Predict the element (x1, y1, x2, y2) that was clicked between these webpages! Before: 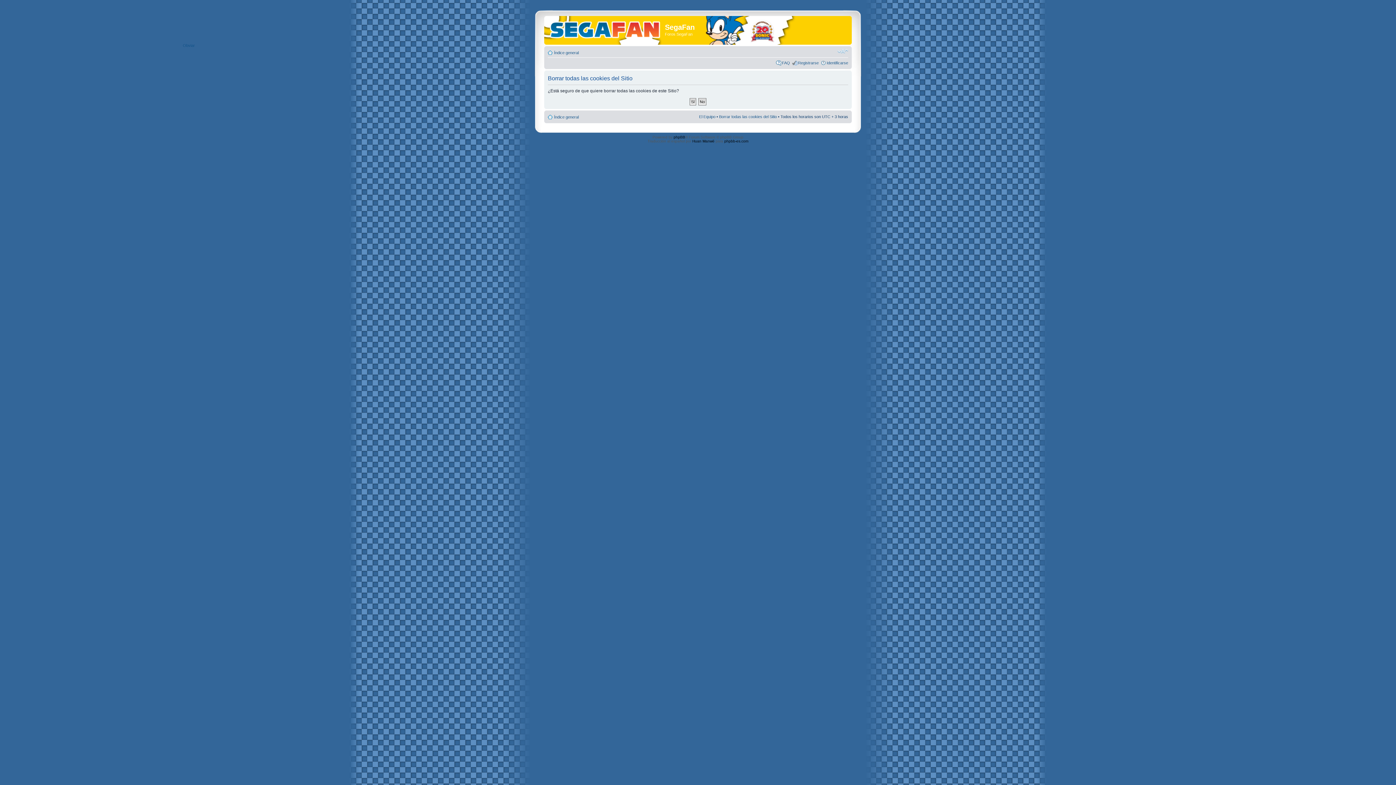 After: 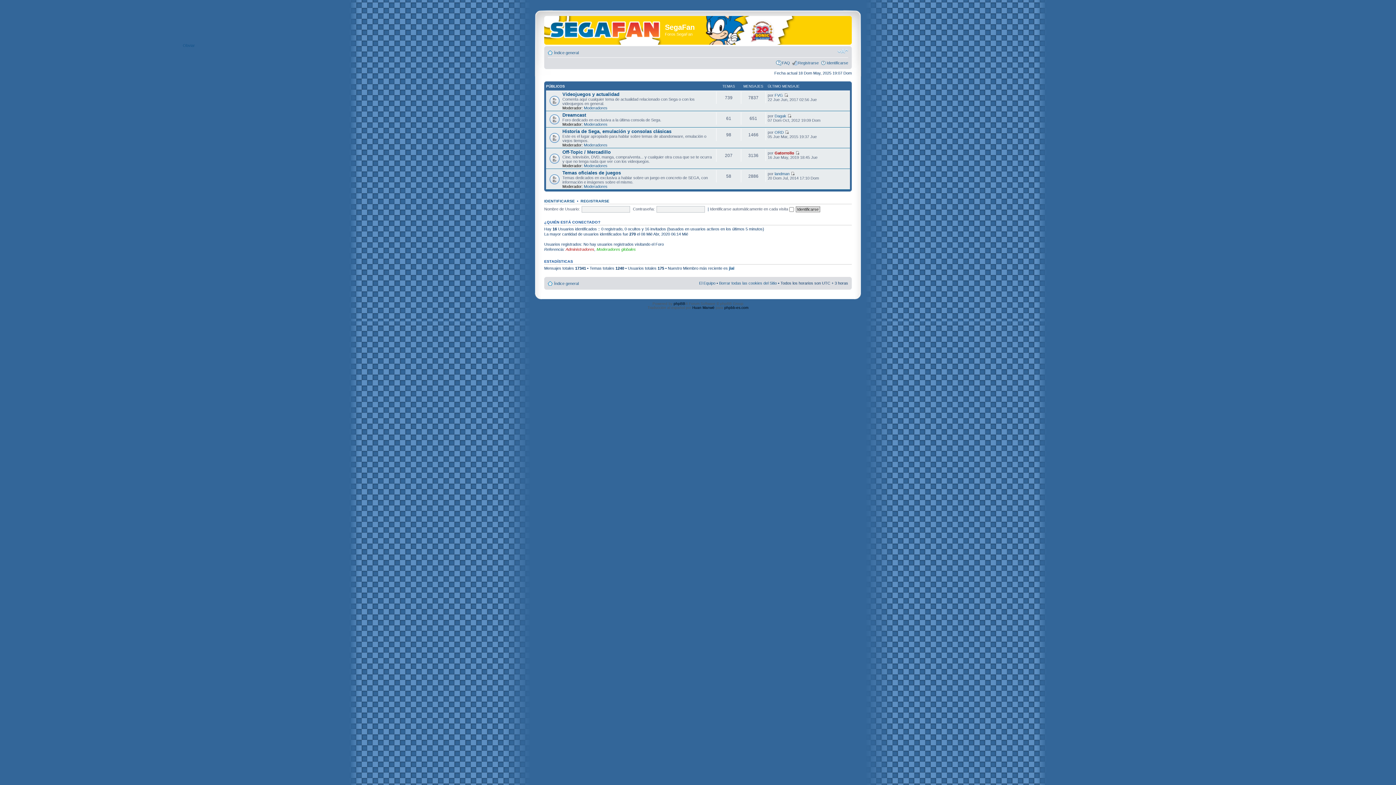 Action: bbox: (546, 17, 665, 39)